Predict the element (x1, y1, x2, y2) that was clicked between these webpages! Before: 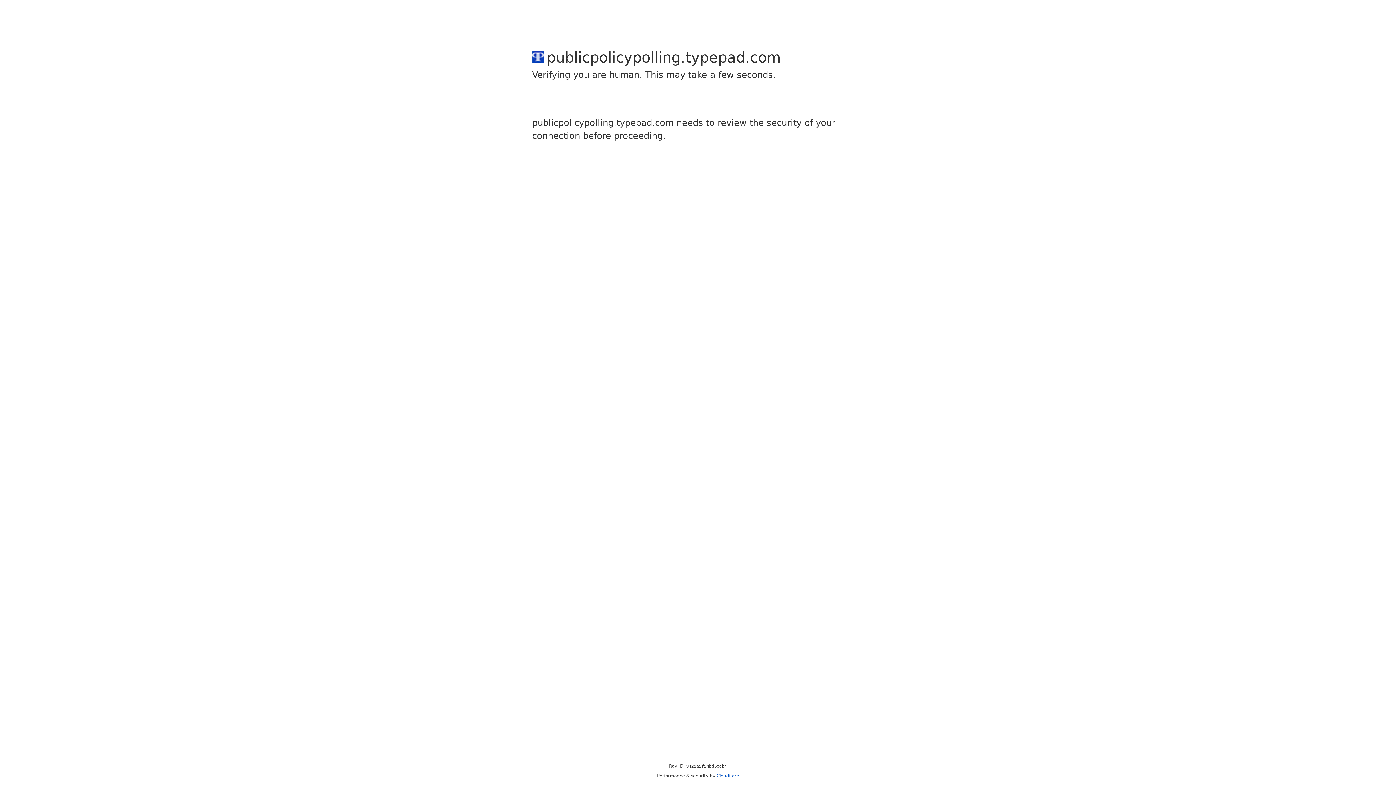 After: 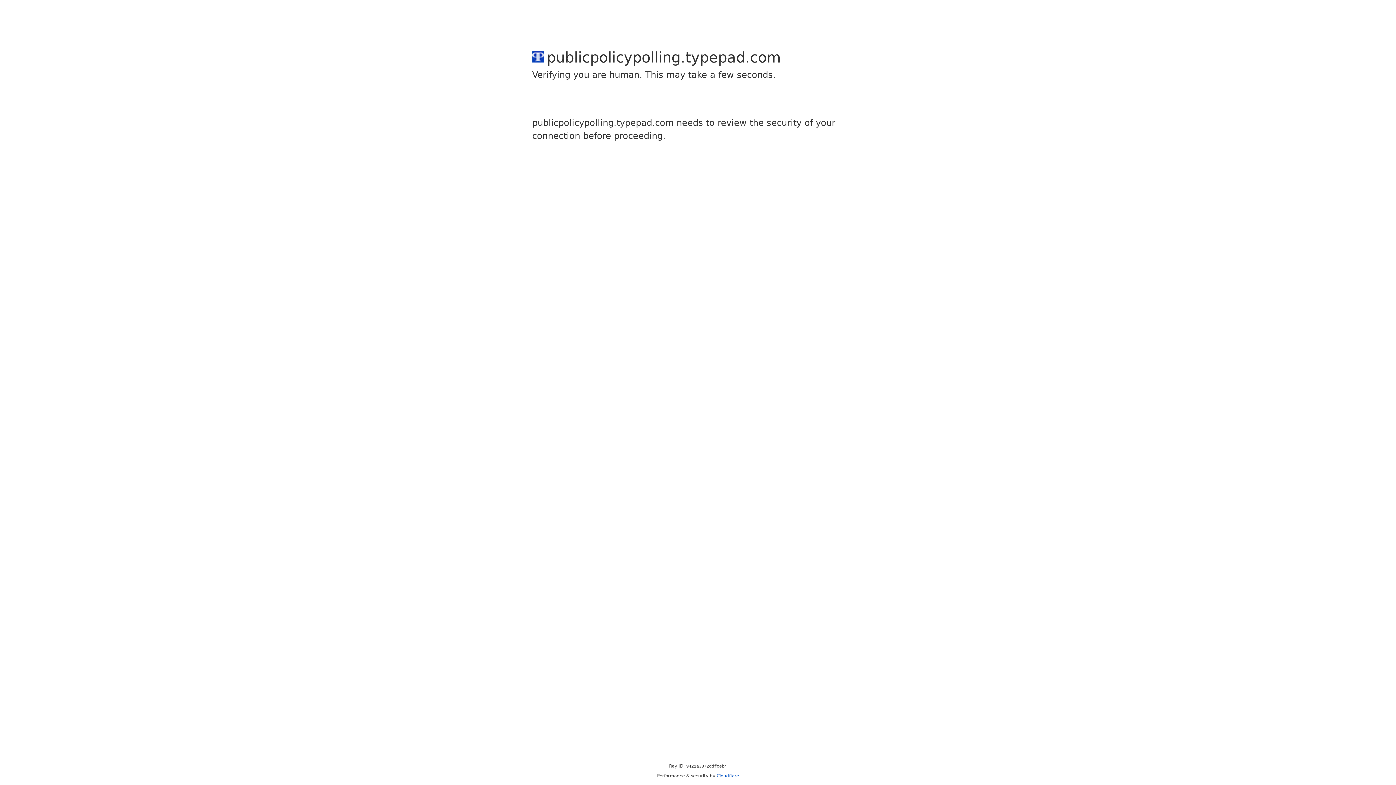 Action: label: Cloudflare bbox: (716, 773, 739, 778)